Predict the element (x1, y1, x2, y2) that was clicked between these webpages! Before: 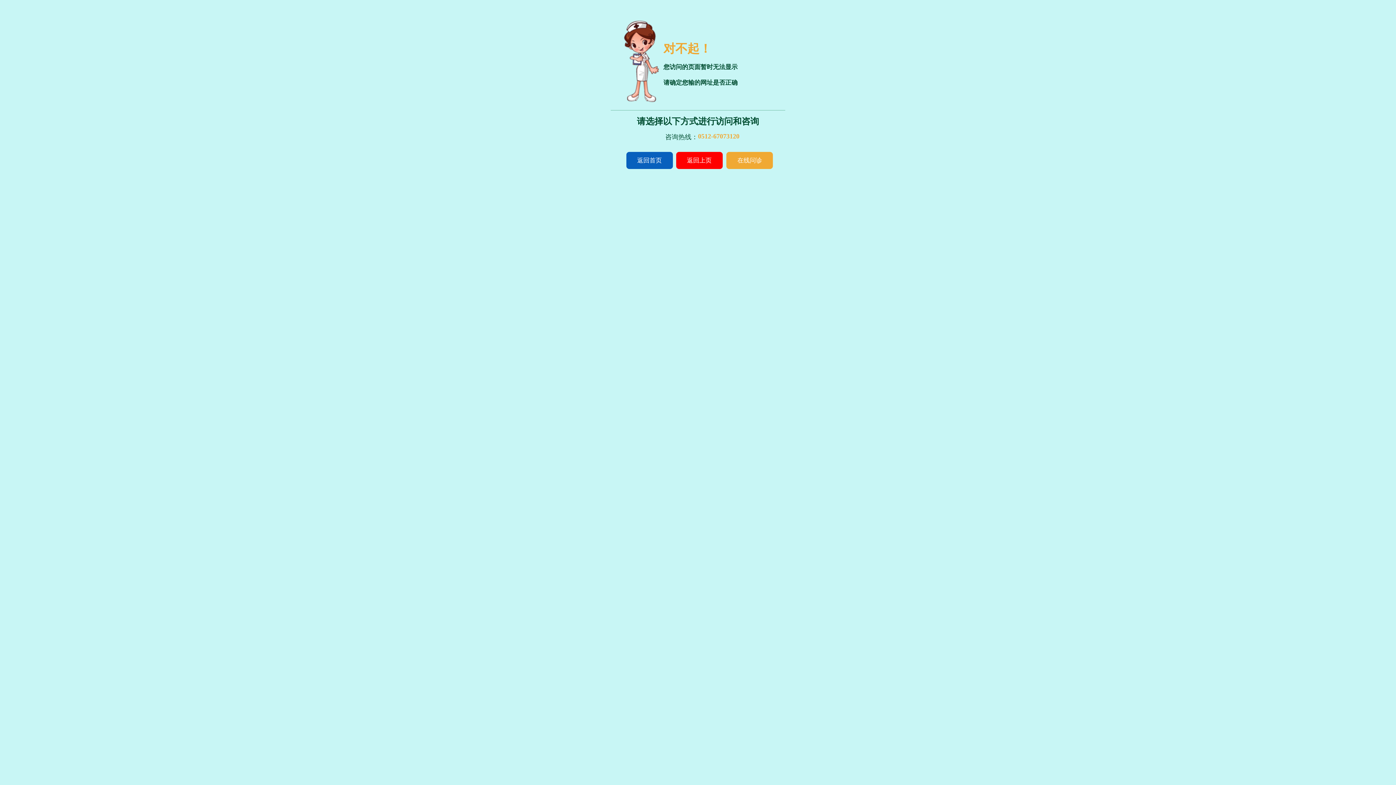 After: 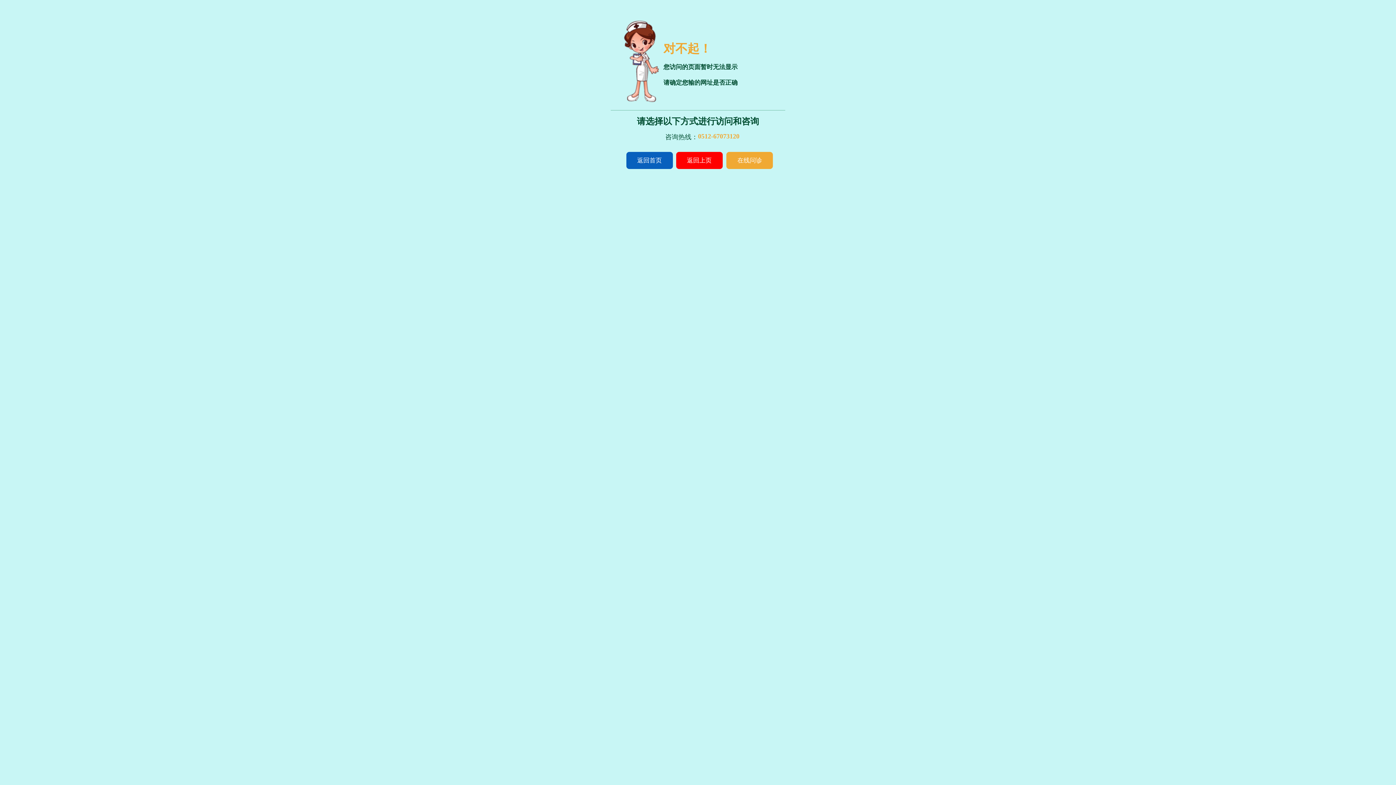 Action: bbox: (726, 151, 773, 169) label: 在线问诊